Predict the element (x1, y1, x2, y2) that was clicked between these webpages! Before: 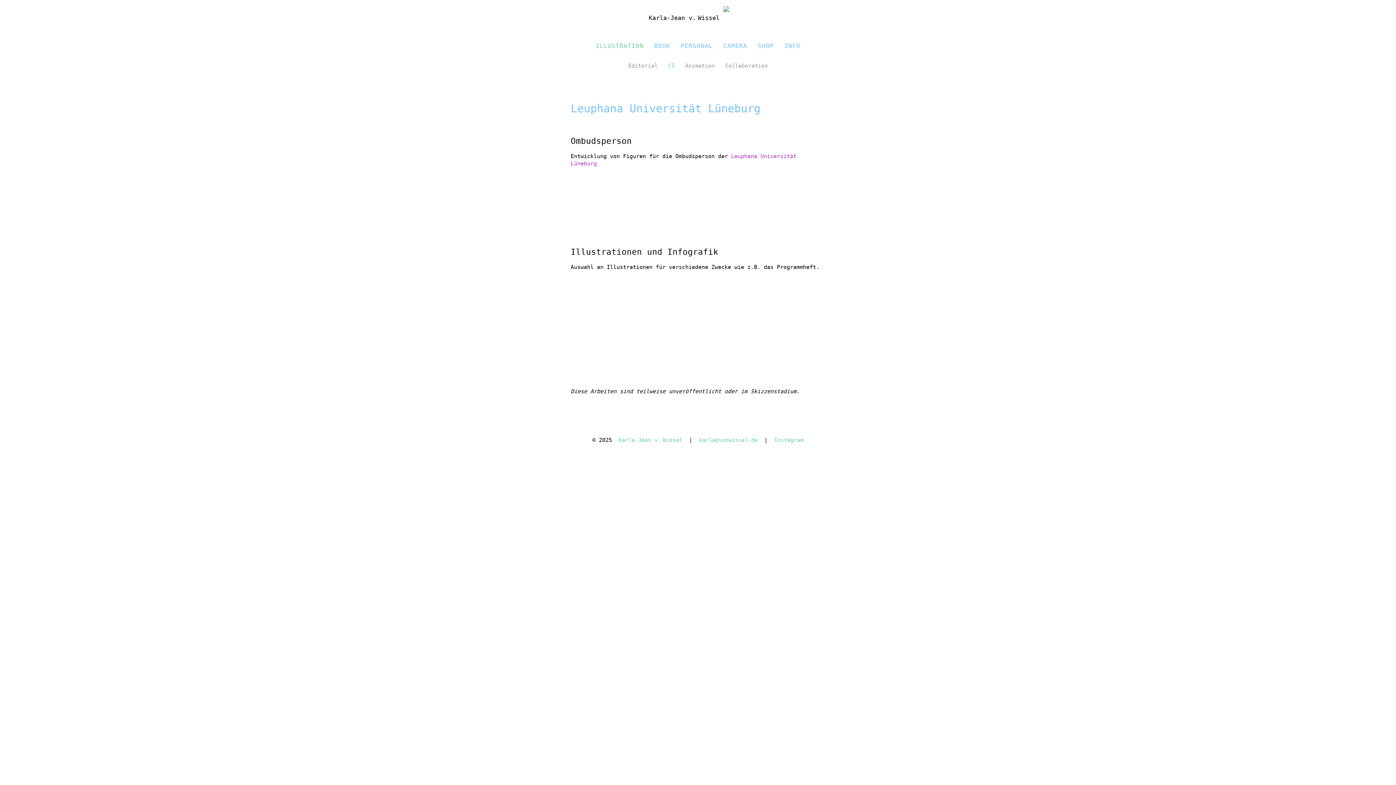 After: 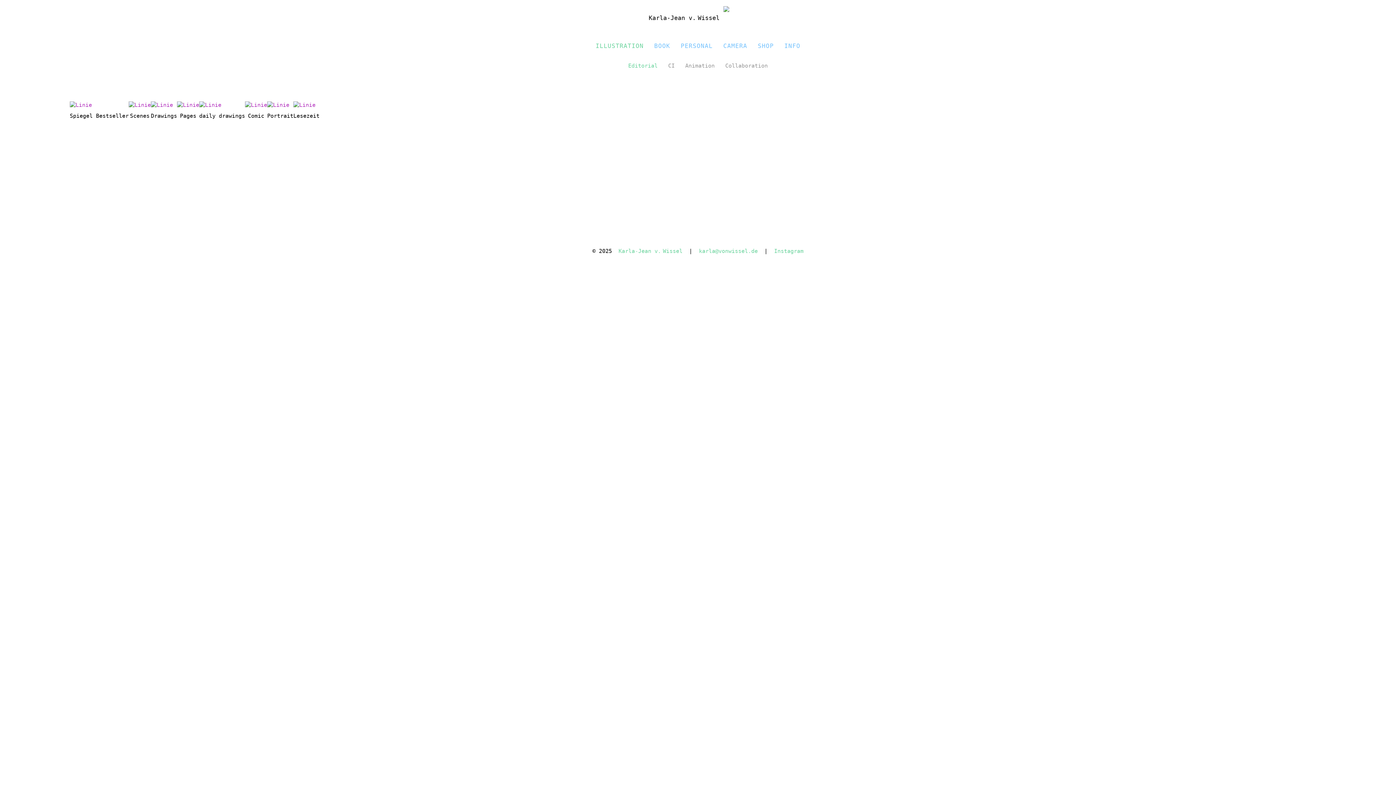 Action: label: Editorial bbox: (628, 62, 657, 69)